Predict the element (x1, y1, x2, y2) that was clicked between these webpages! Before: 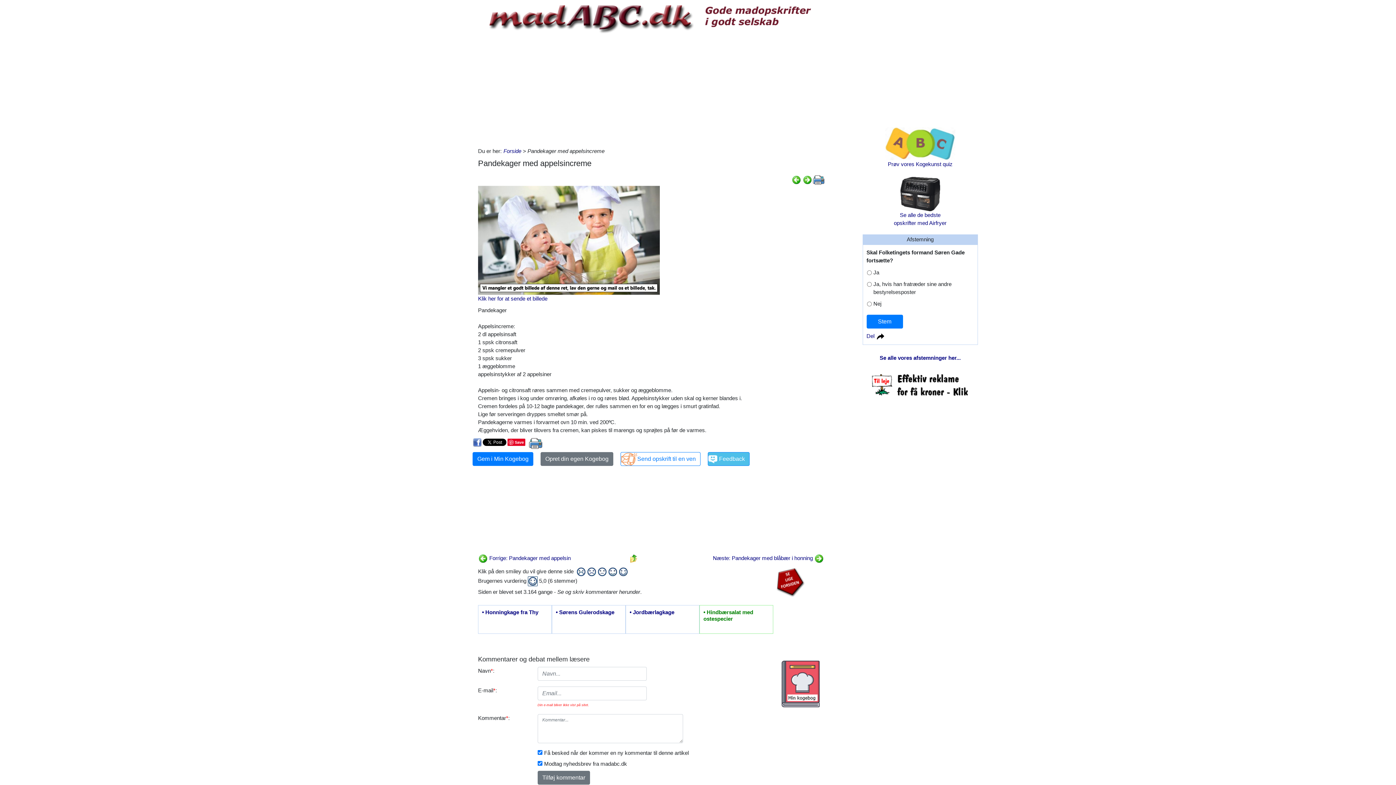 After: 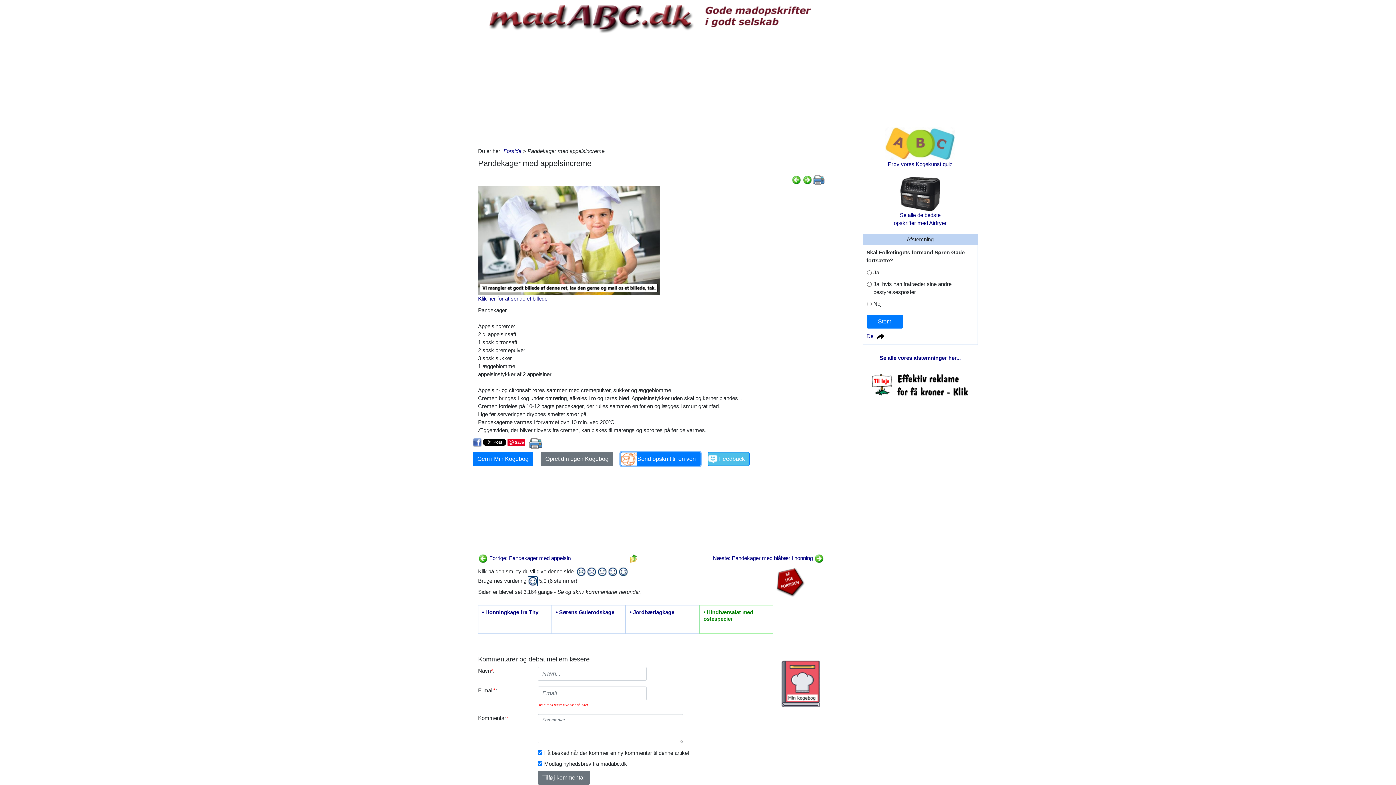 Action: label: Send opskrift til en ven bbox: (620, 452, 700, 466)